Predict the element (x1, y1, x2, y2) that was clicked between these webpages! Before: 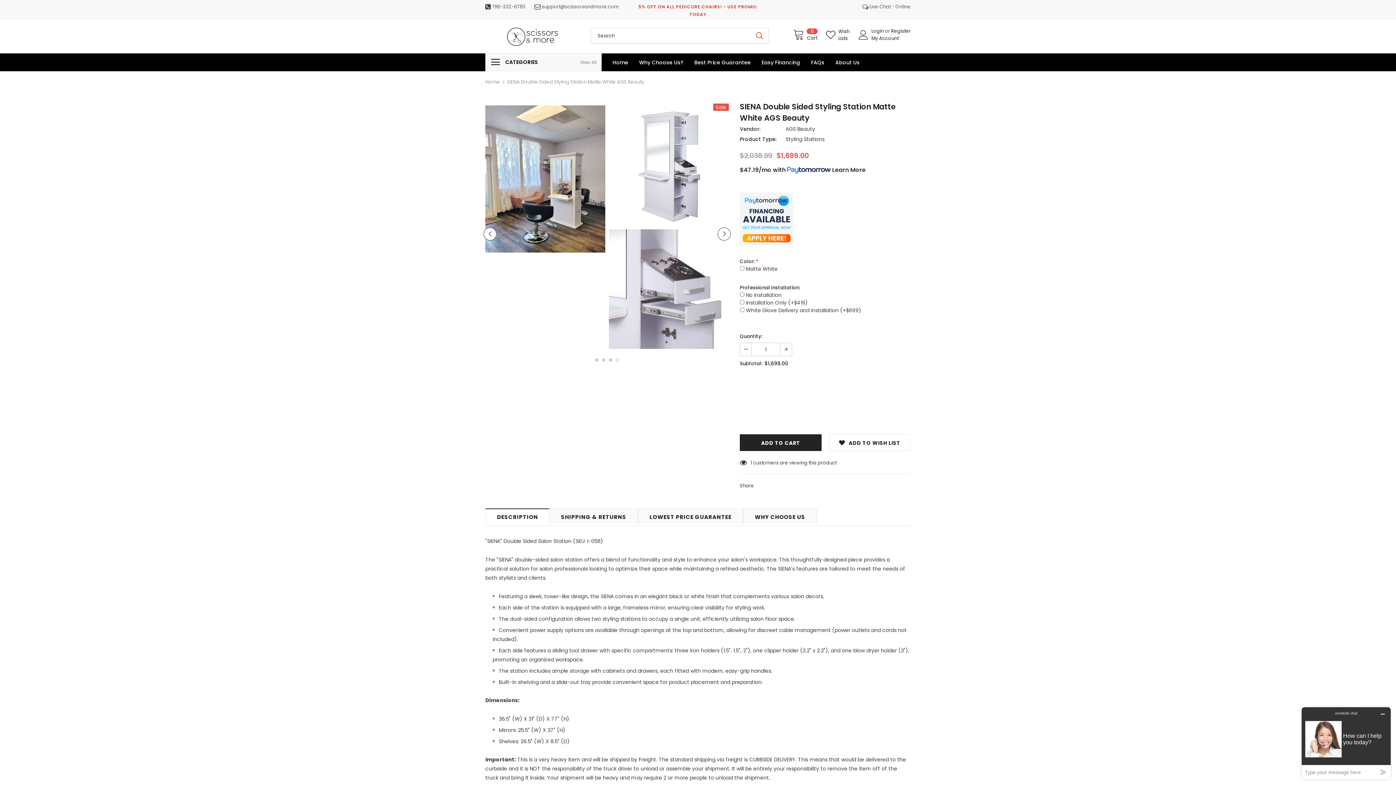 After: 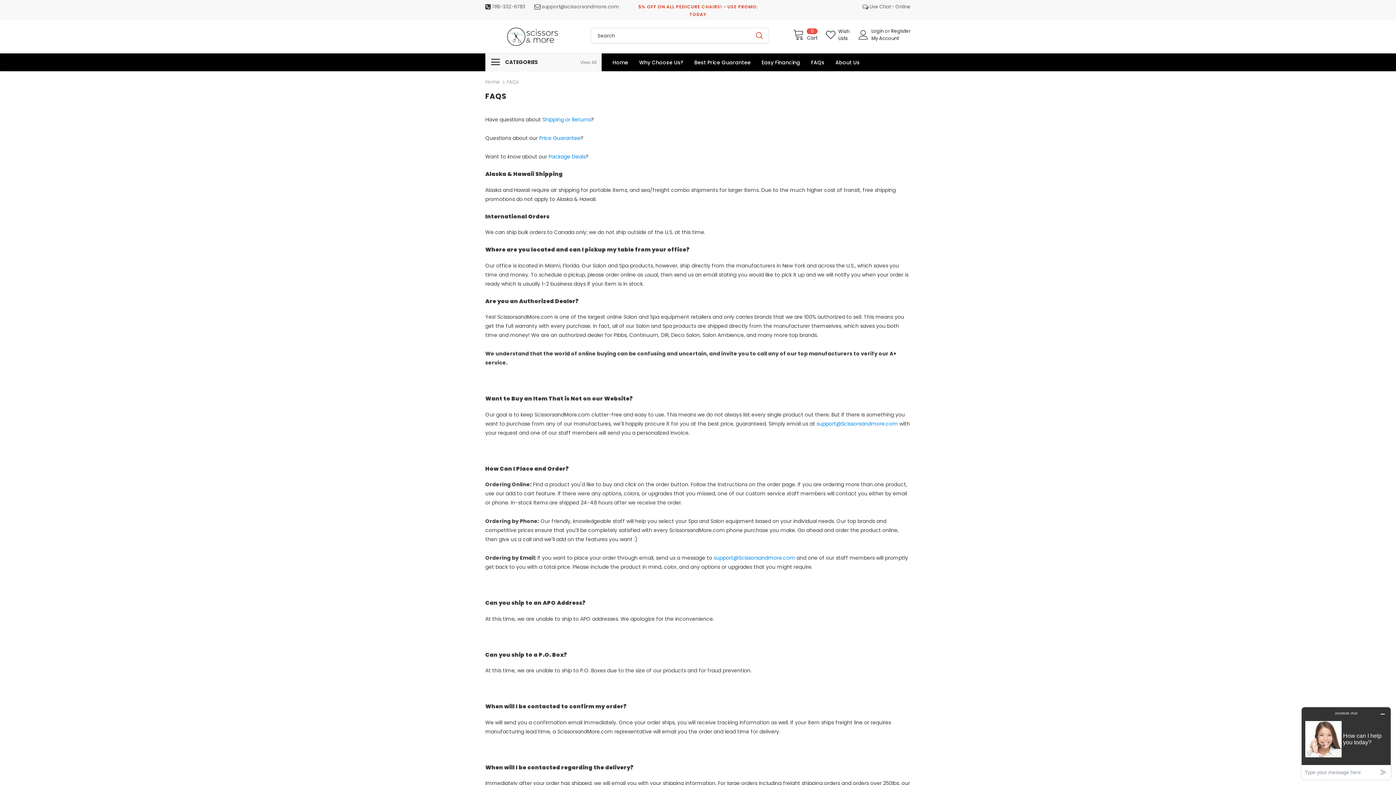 Action: label: FAQs bbox: (811, 53, 824, 70)